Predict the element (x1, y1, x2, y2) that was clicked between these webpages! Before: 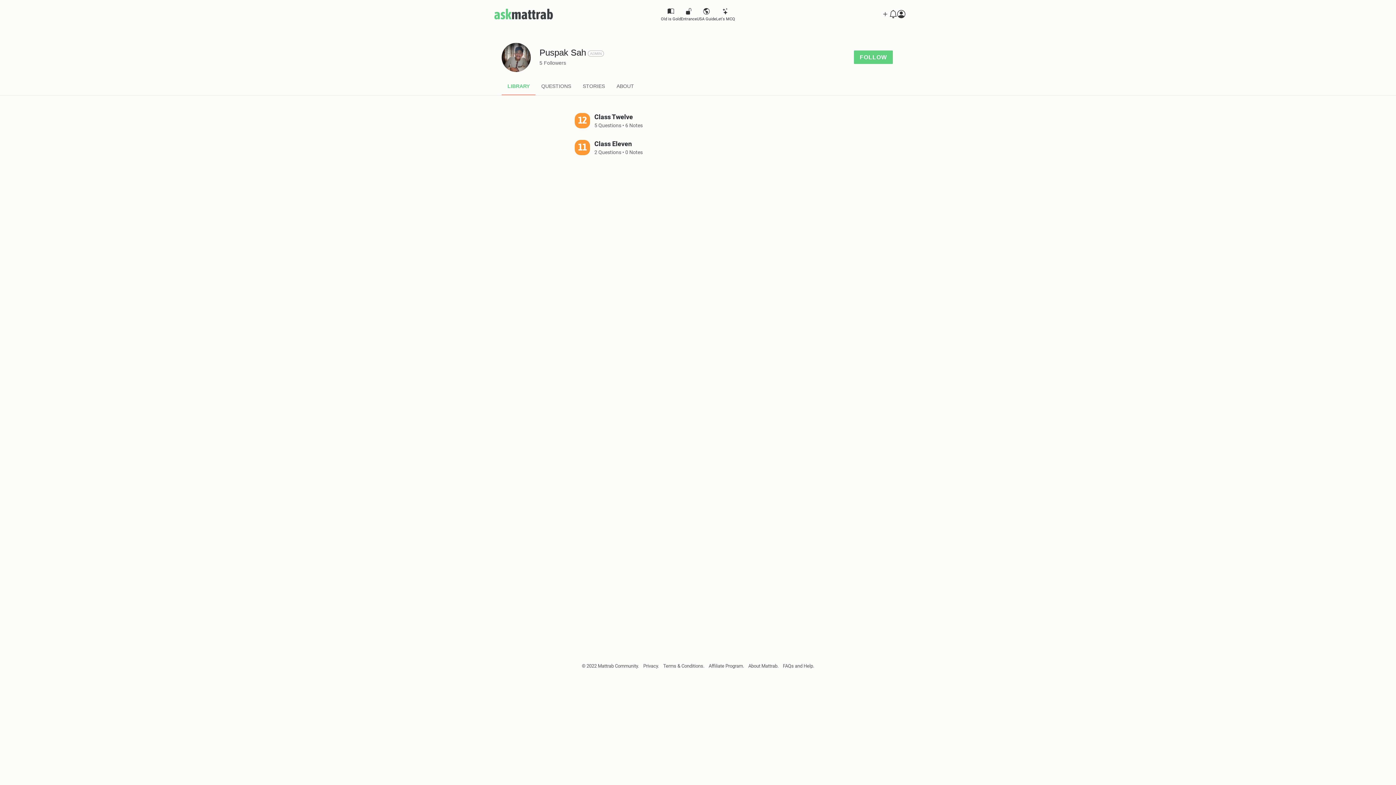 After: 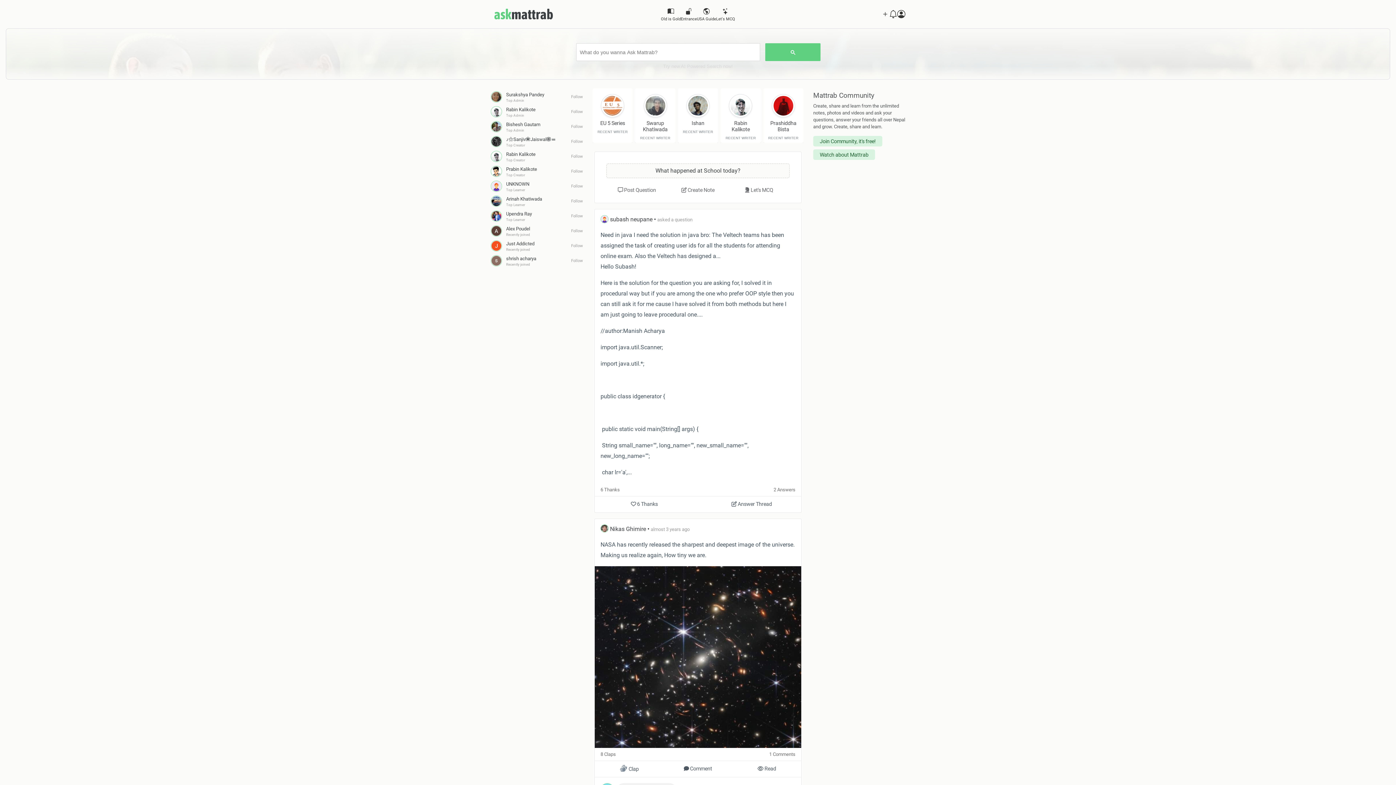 Action: label: ask
mattrab bbox: (494, 4, 553, 24)